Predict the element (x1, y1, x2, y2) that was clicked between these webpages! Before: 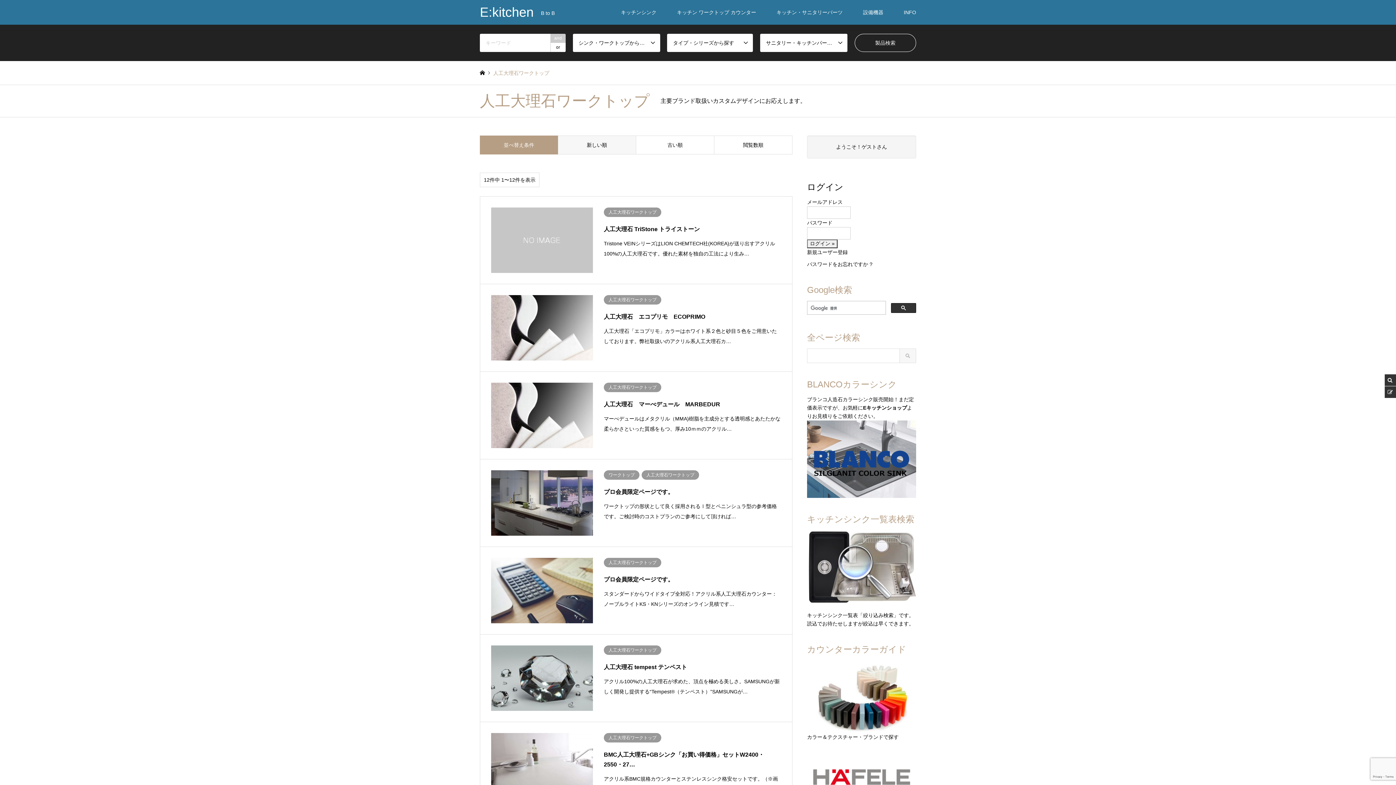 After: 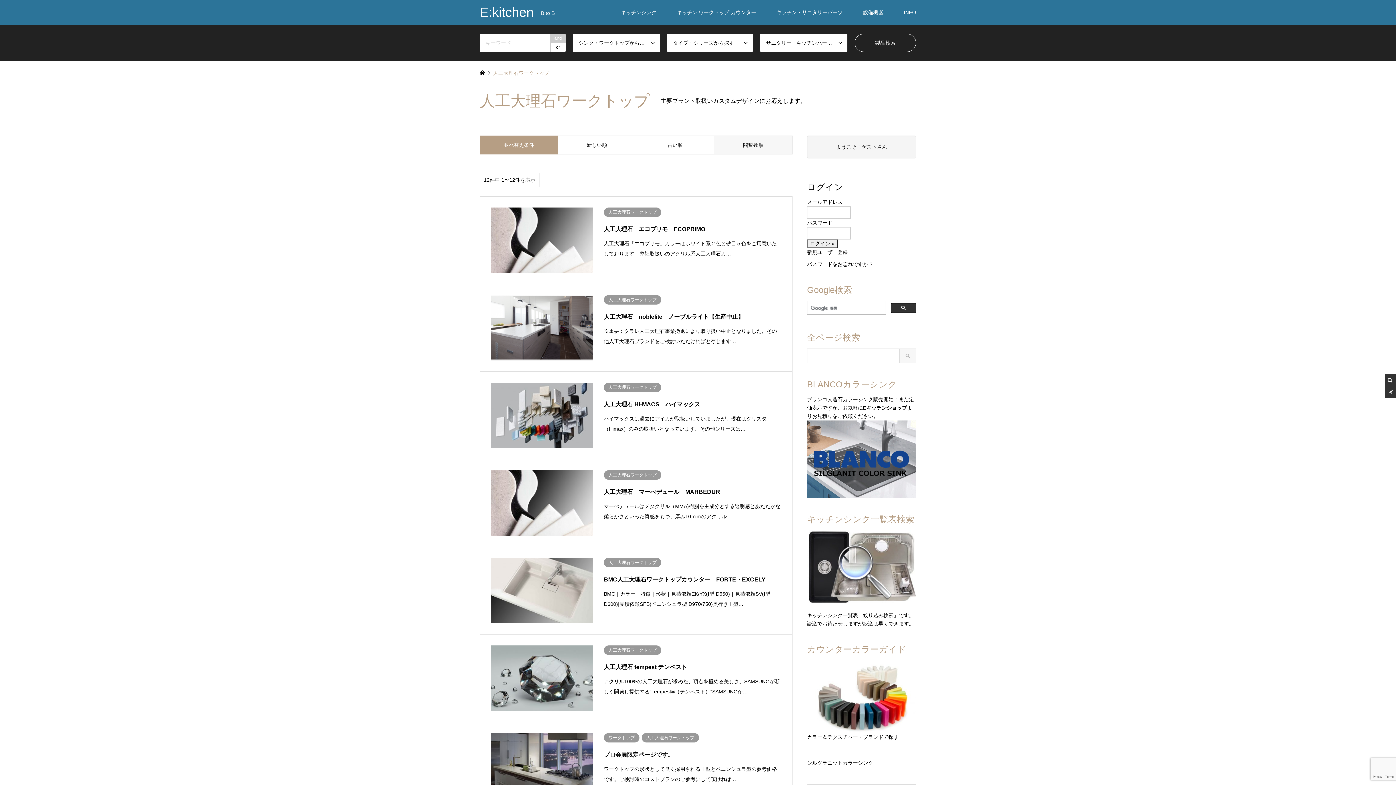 Action: label: 閲覧数順 bbox: (714, 135, 792, 154)